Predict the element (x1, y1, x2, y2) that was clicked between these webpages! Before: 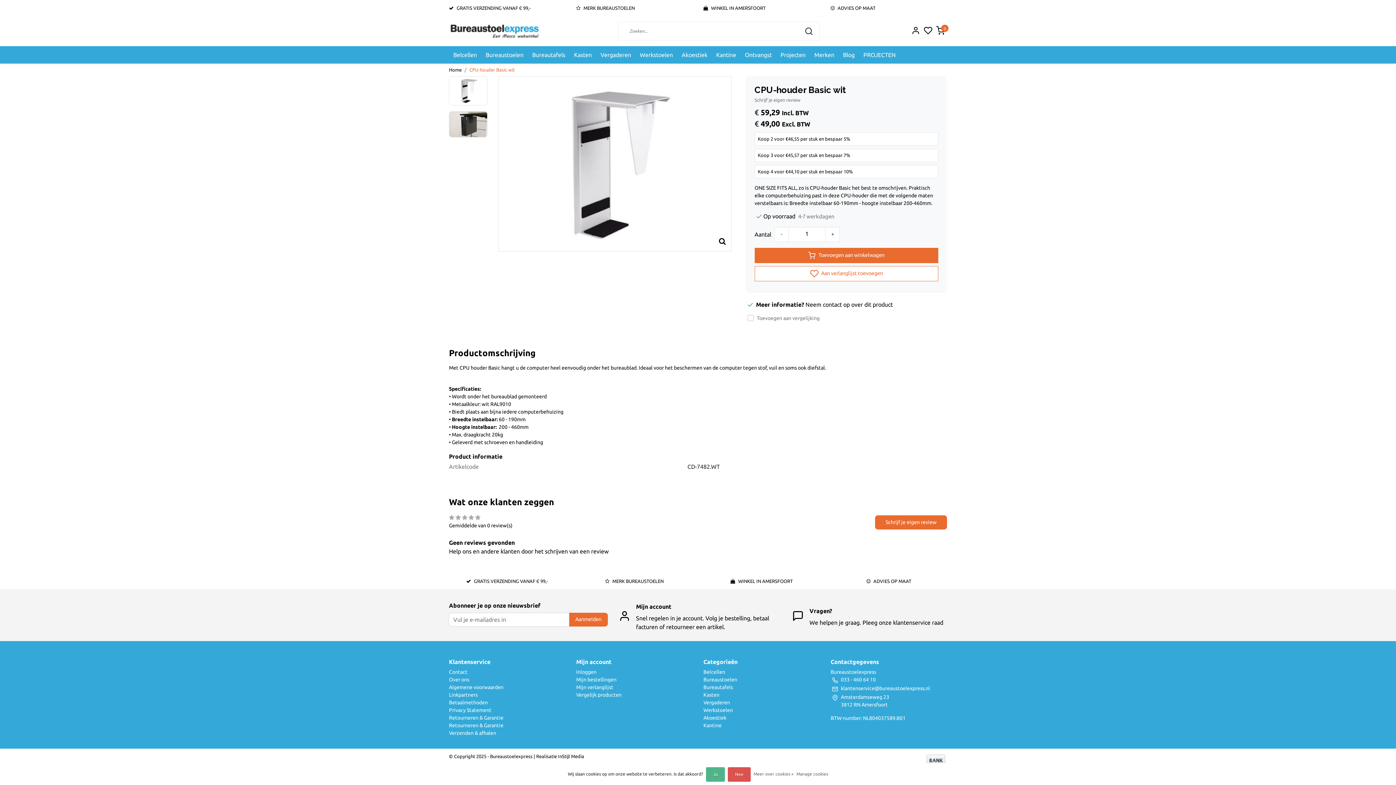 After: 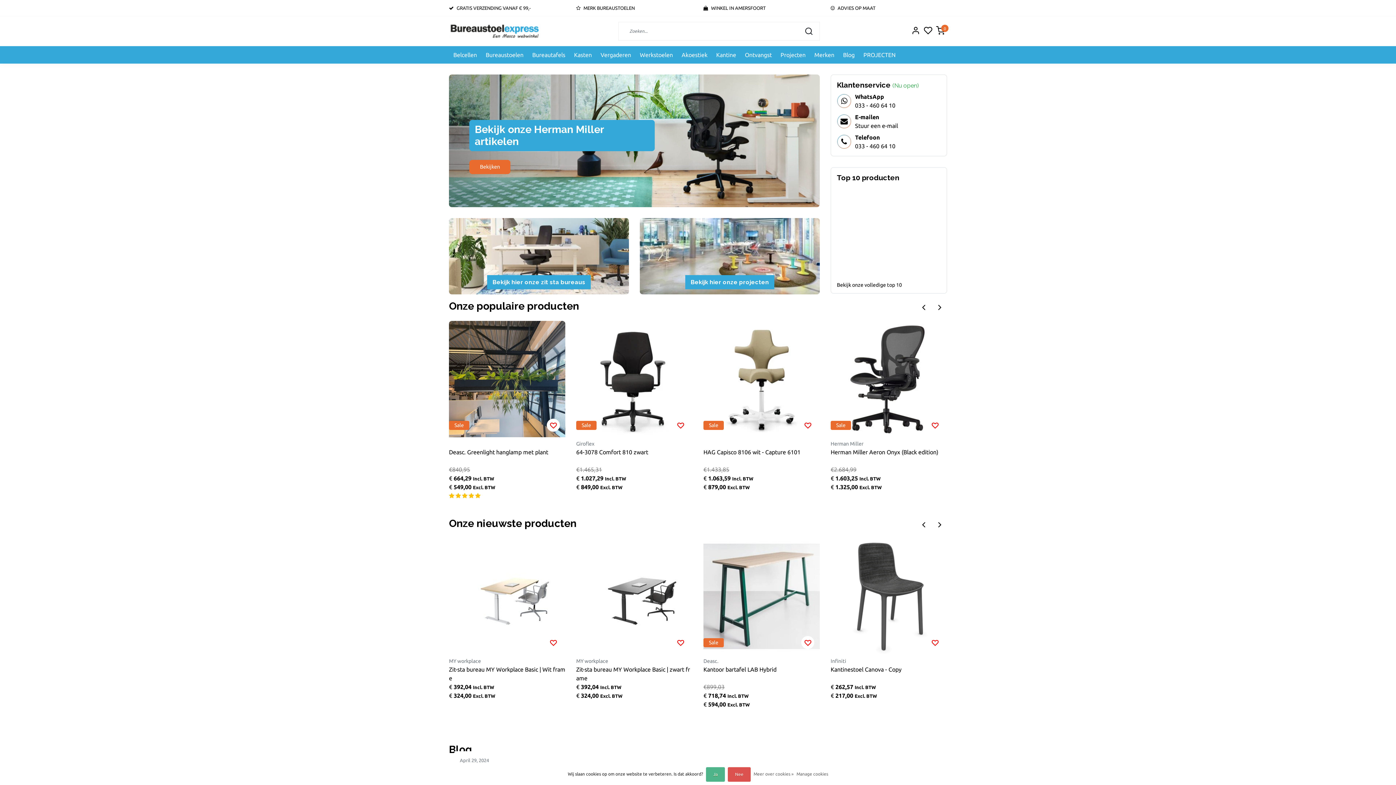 Action: bbox: (449, 24, 540, 38)